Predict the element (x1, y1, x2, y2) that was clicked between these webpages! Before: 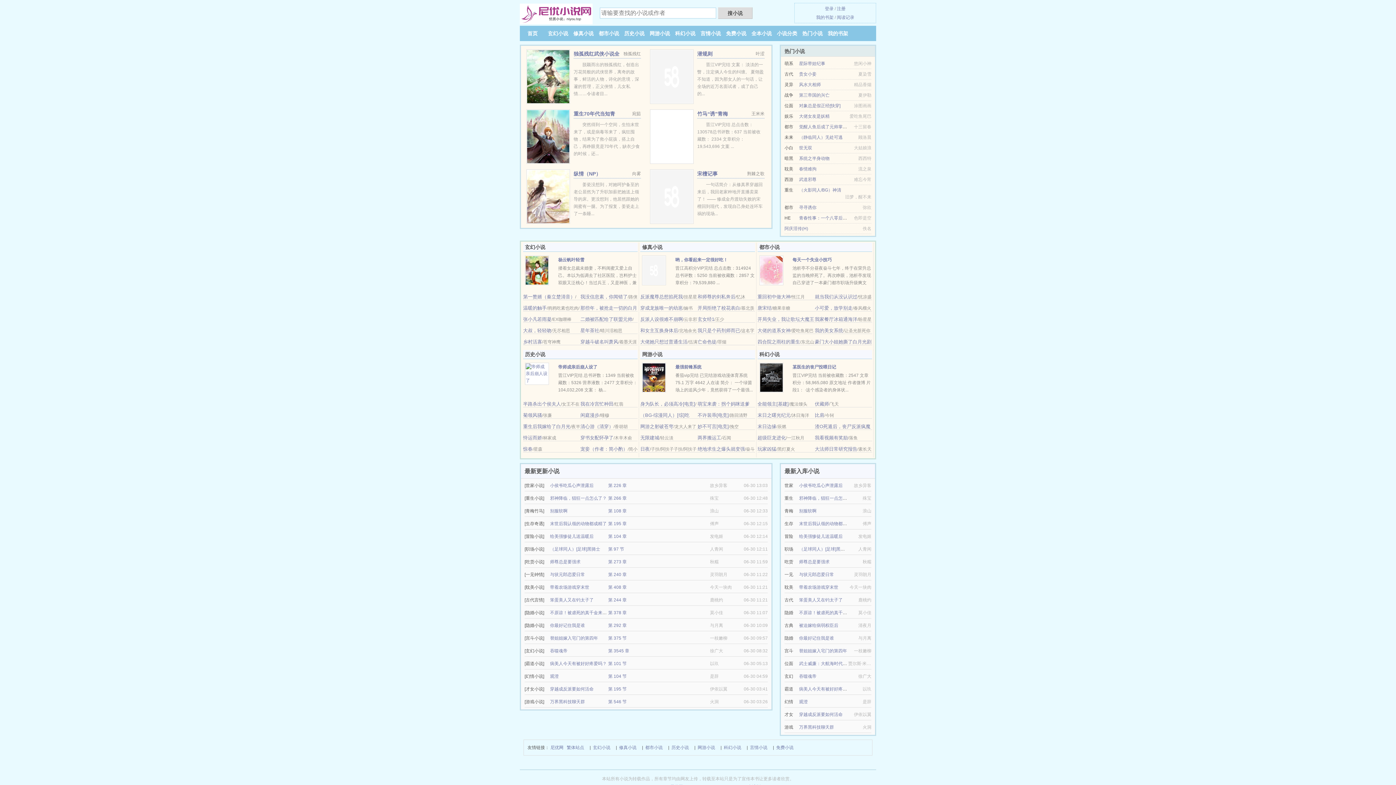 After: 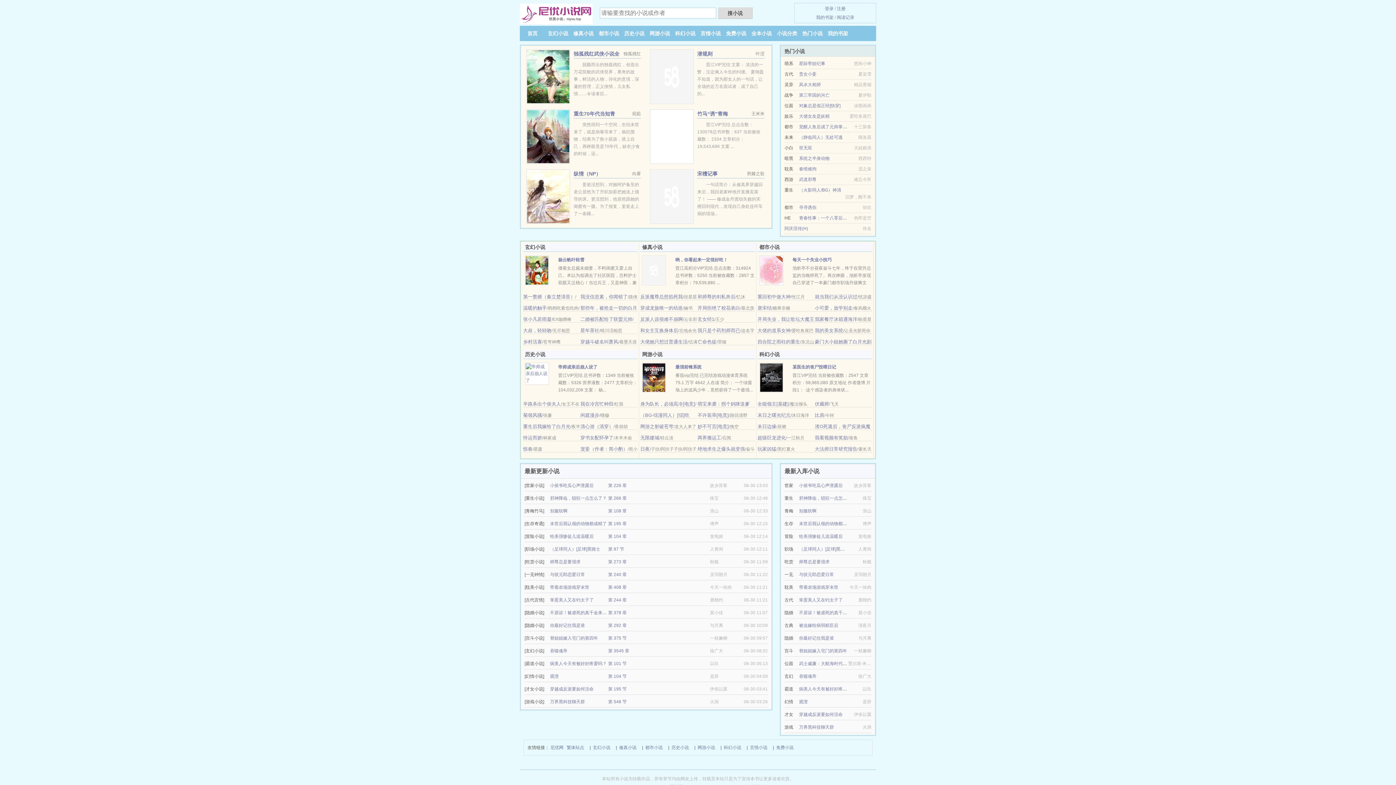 Action: label: 清心游（清穿） bbox: (580, 424, 613, 429)